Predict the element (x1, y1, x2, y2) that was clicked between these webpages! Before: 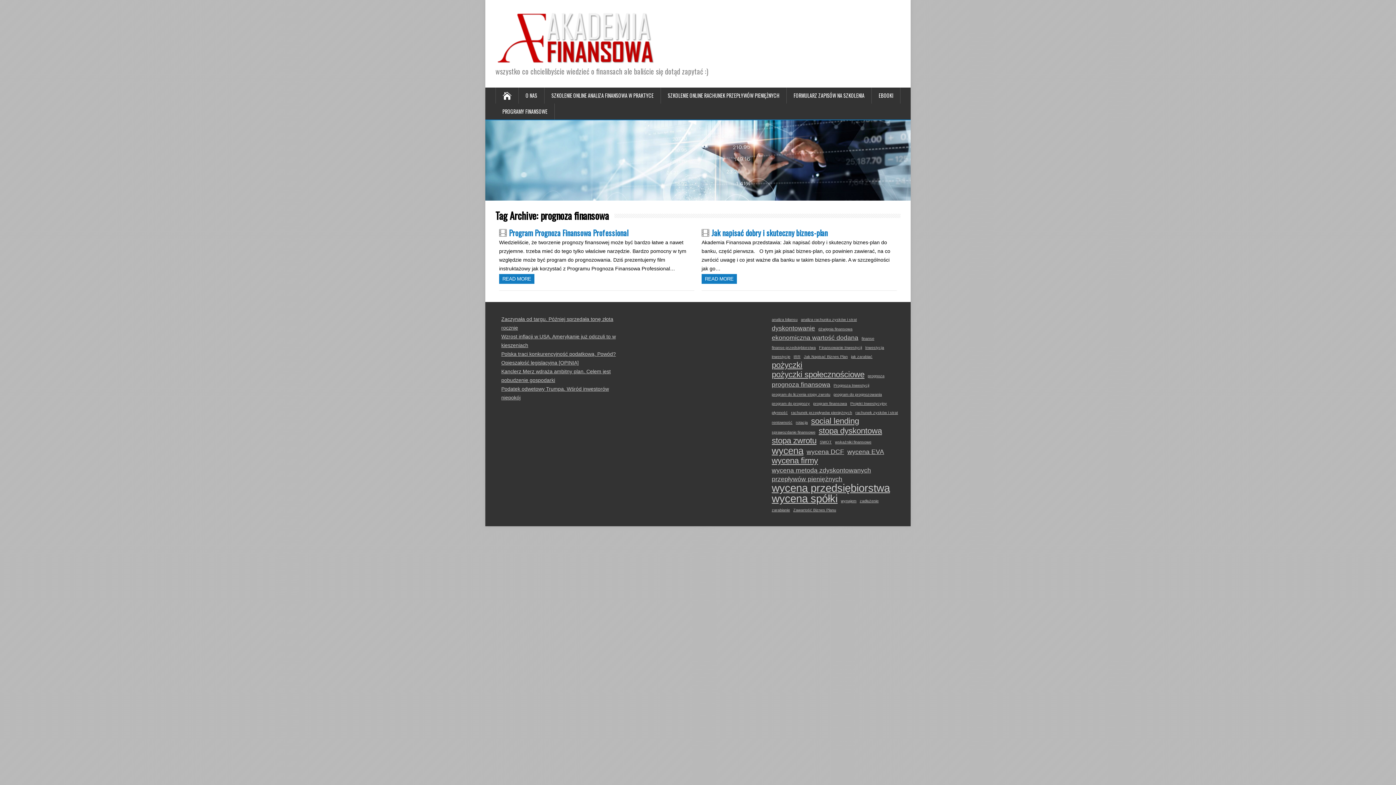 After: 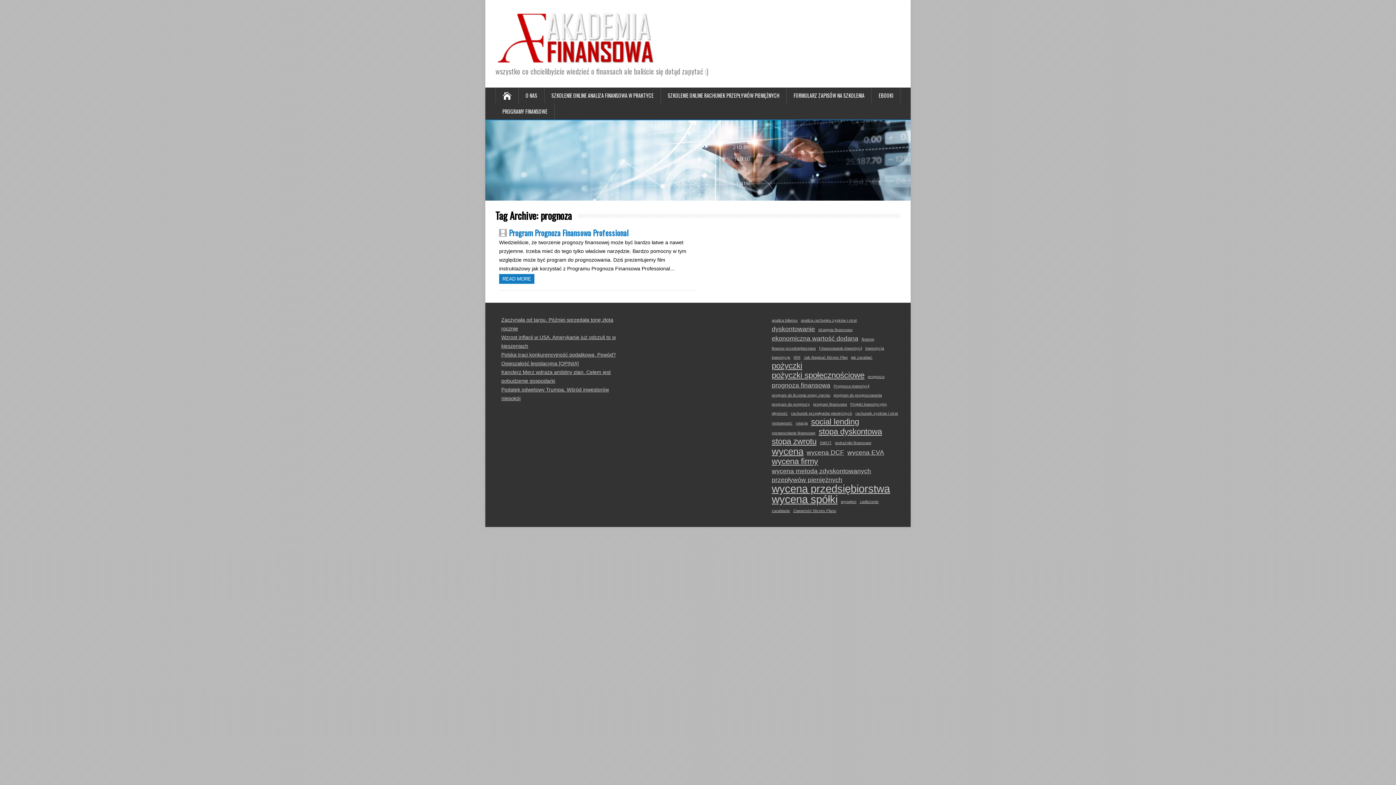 Action: bbox: (868, 371, 884, 380) label: prognoza (1 element)